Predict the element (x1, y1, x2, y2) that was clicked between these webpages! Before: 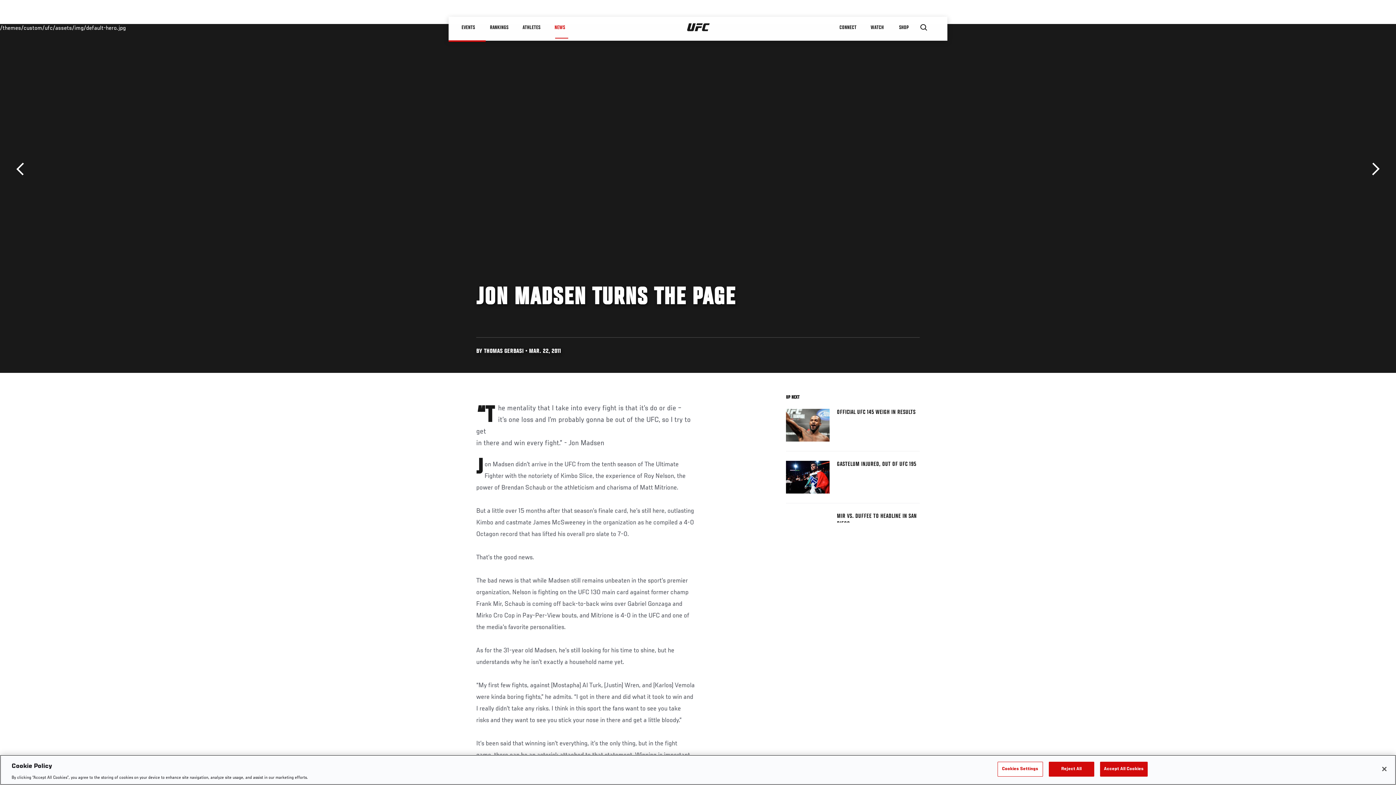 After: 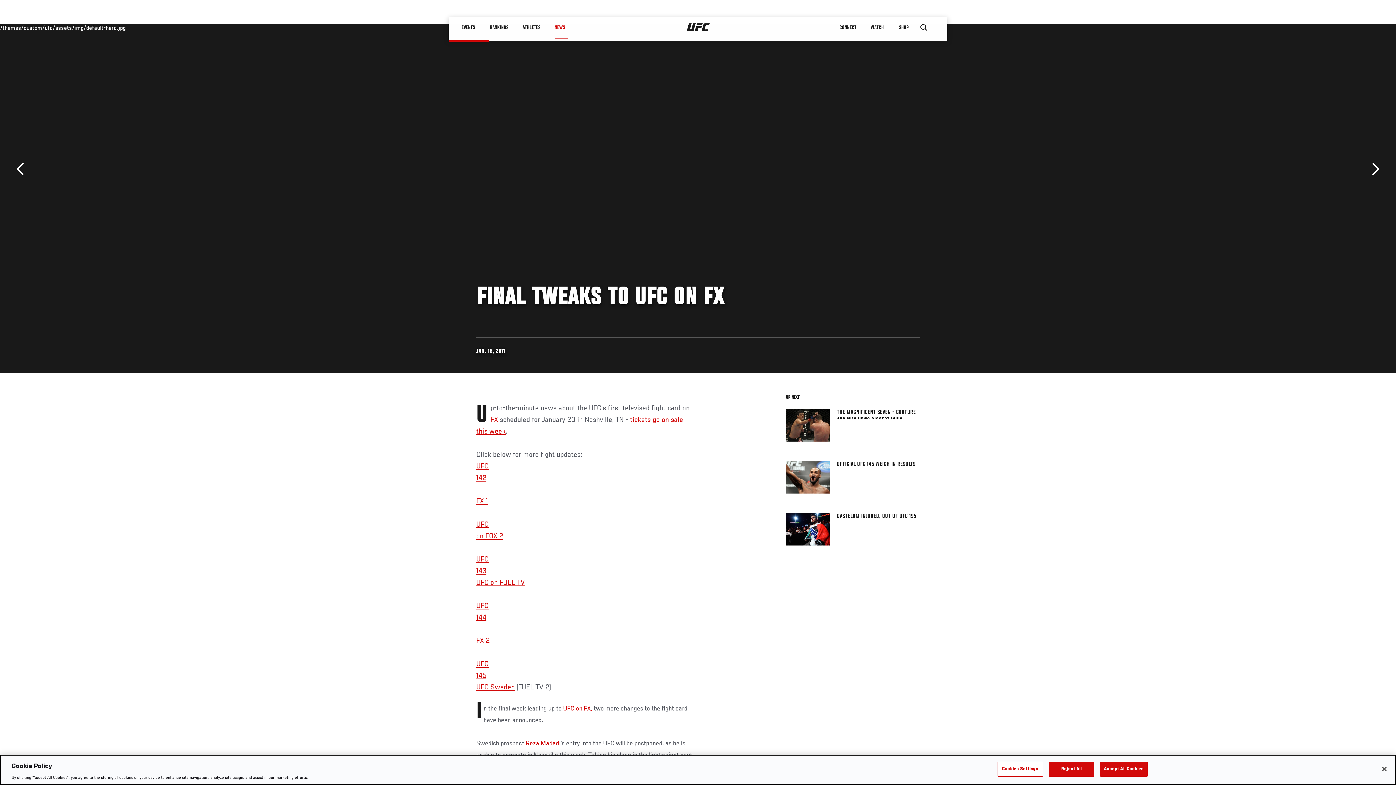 Action: bbox: (16, 162, 29, 175) label: Previous